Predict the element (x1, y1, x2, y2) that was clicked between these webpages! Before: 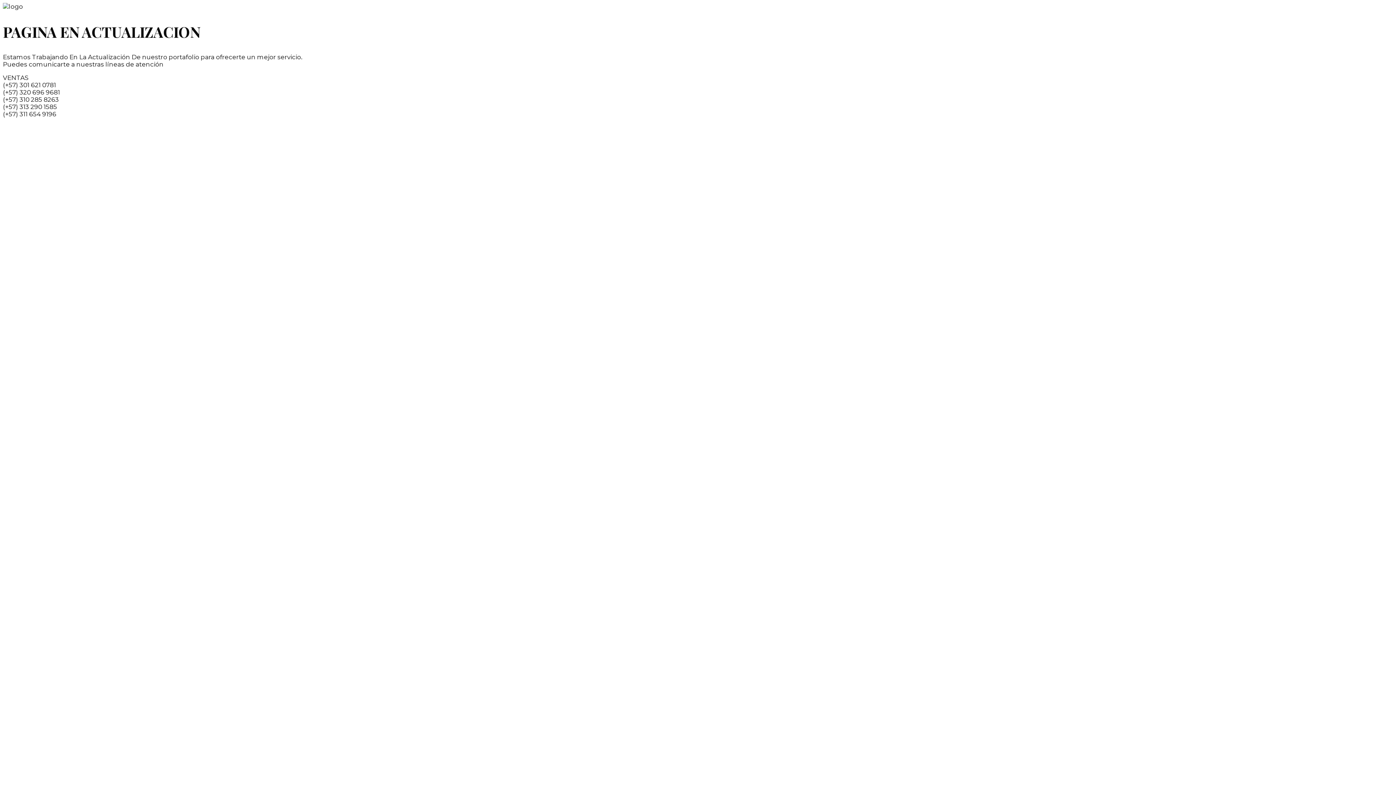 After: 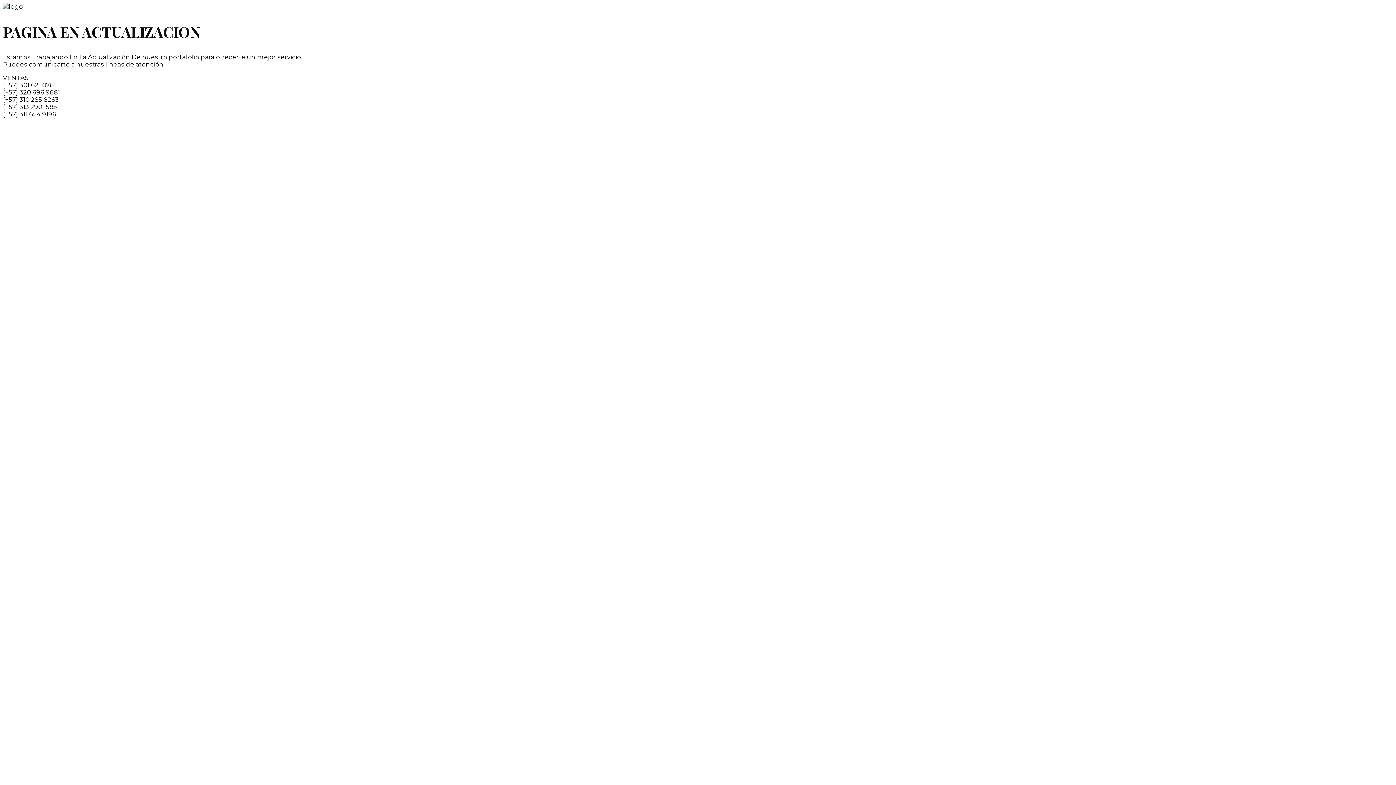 Action: bbox: (2, 2, 22, 10)